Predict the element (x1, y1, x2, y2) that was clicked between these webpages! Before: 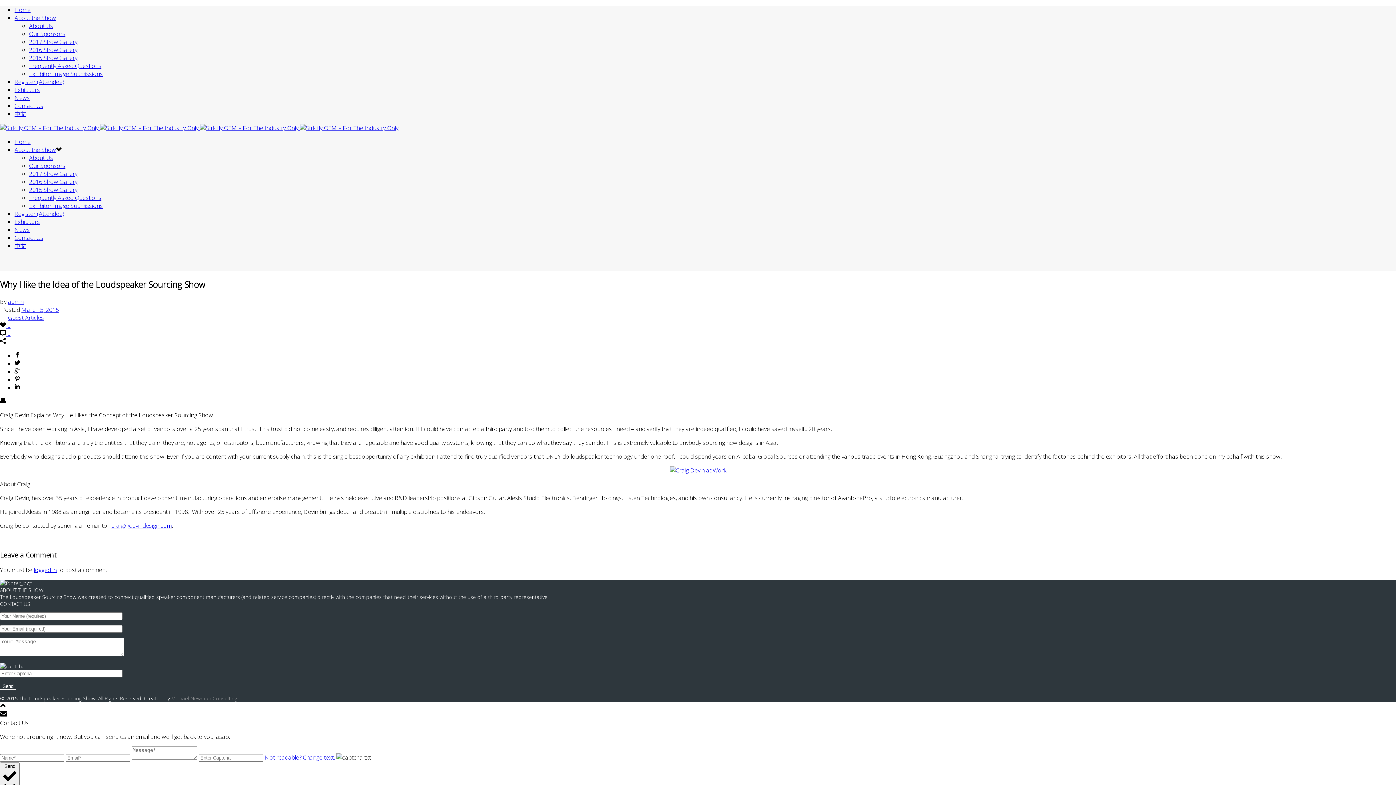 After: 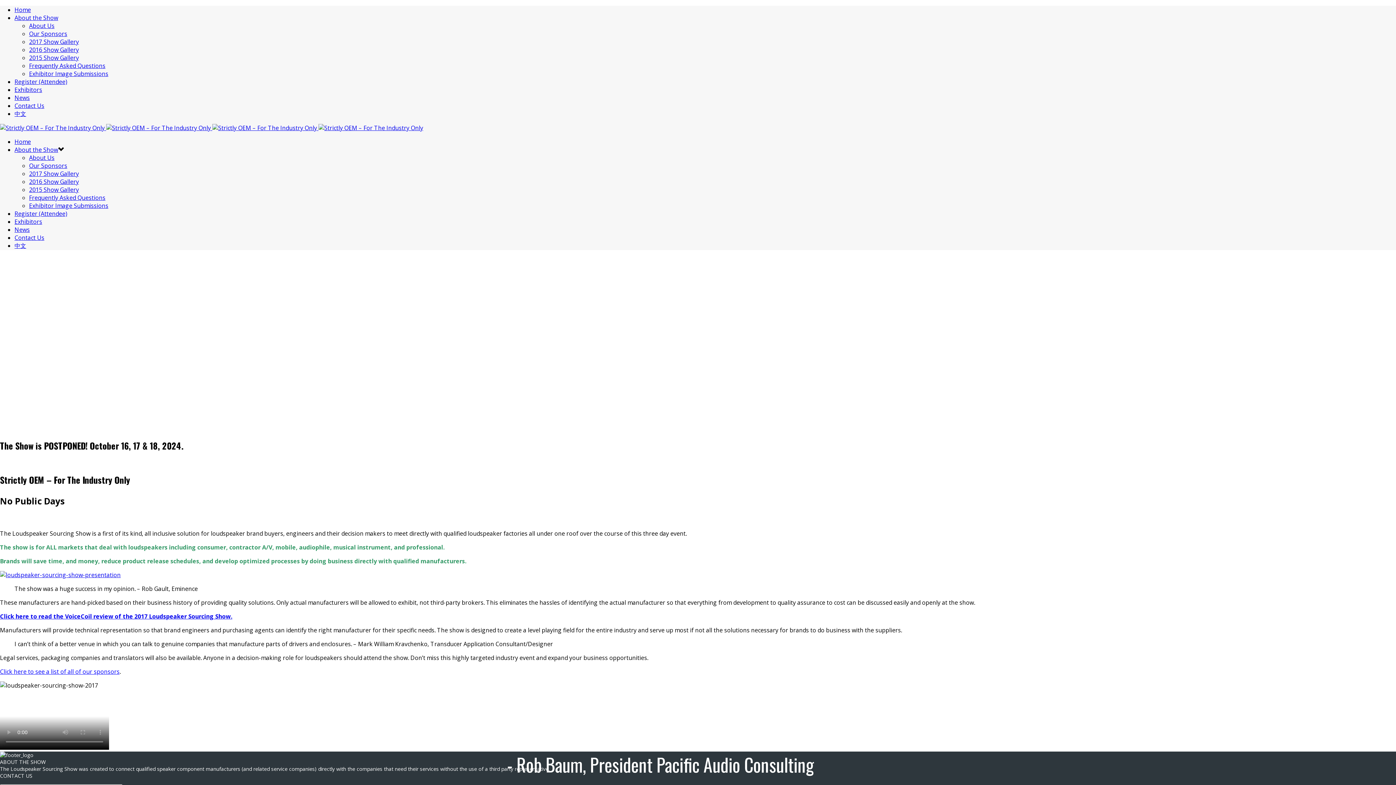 Action: label: Home bbox: (14, 5, 30, 13)